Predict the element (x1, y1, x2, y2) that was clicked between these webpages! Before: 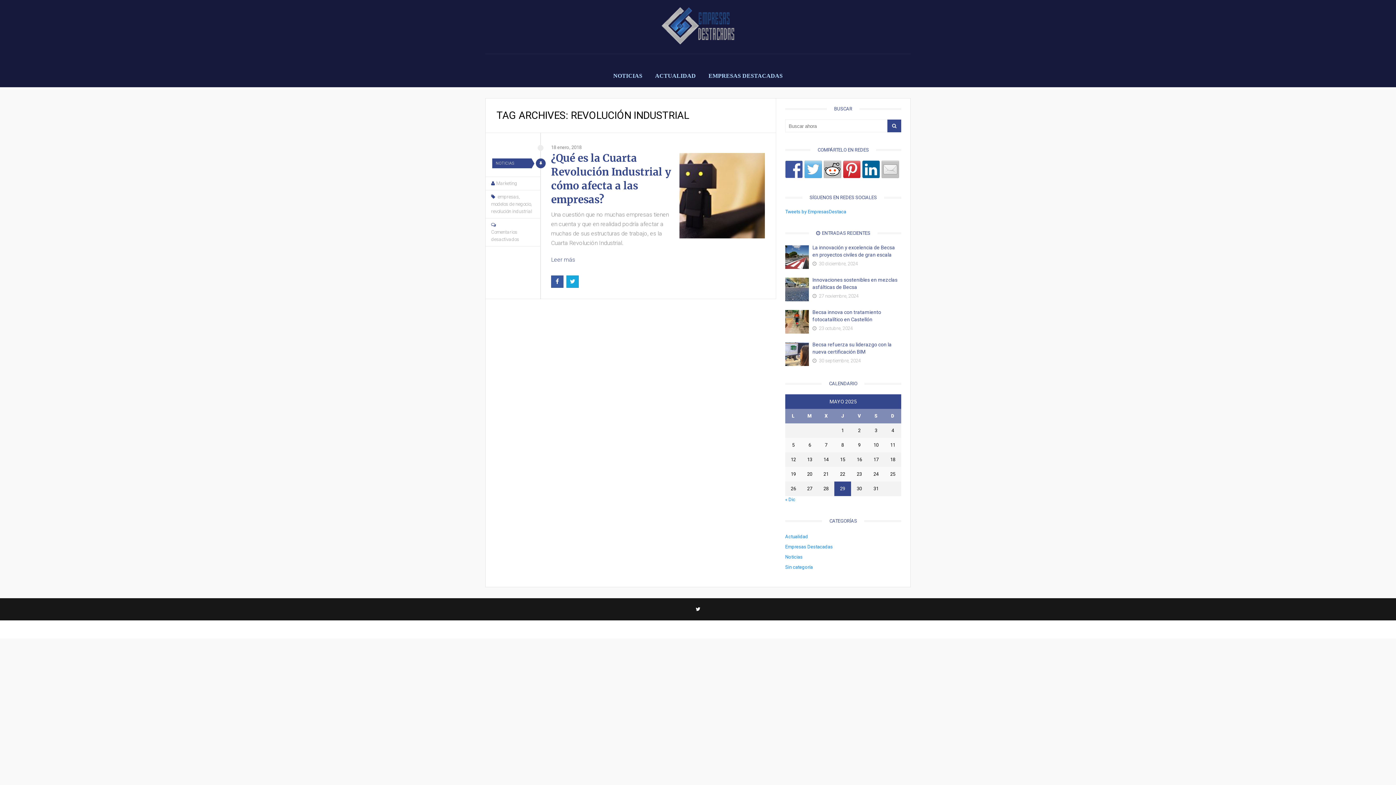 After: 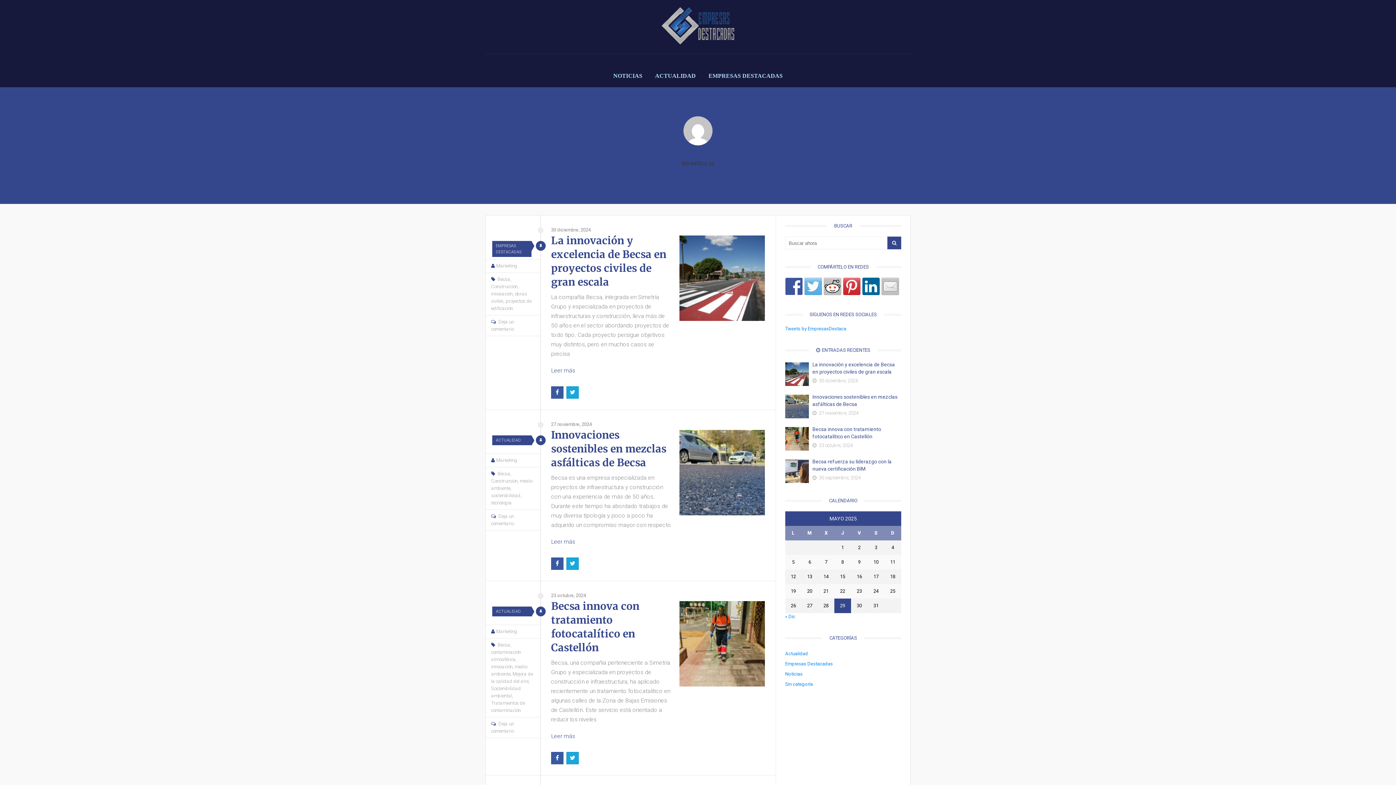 Action: bbox: (496, 180, 517, 186) label: Marketing